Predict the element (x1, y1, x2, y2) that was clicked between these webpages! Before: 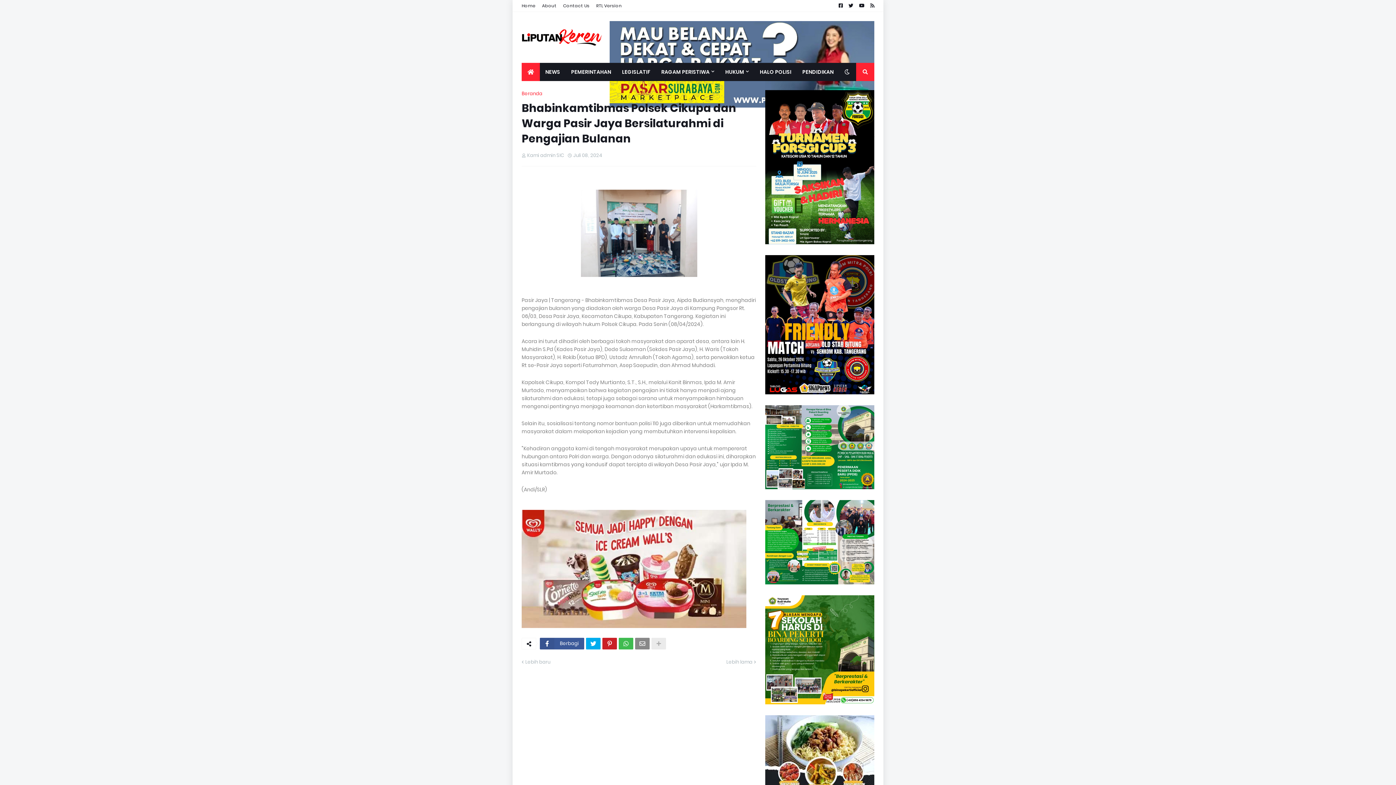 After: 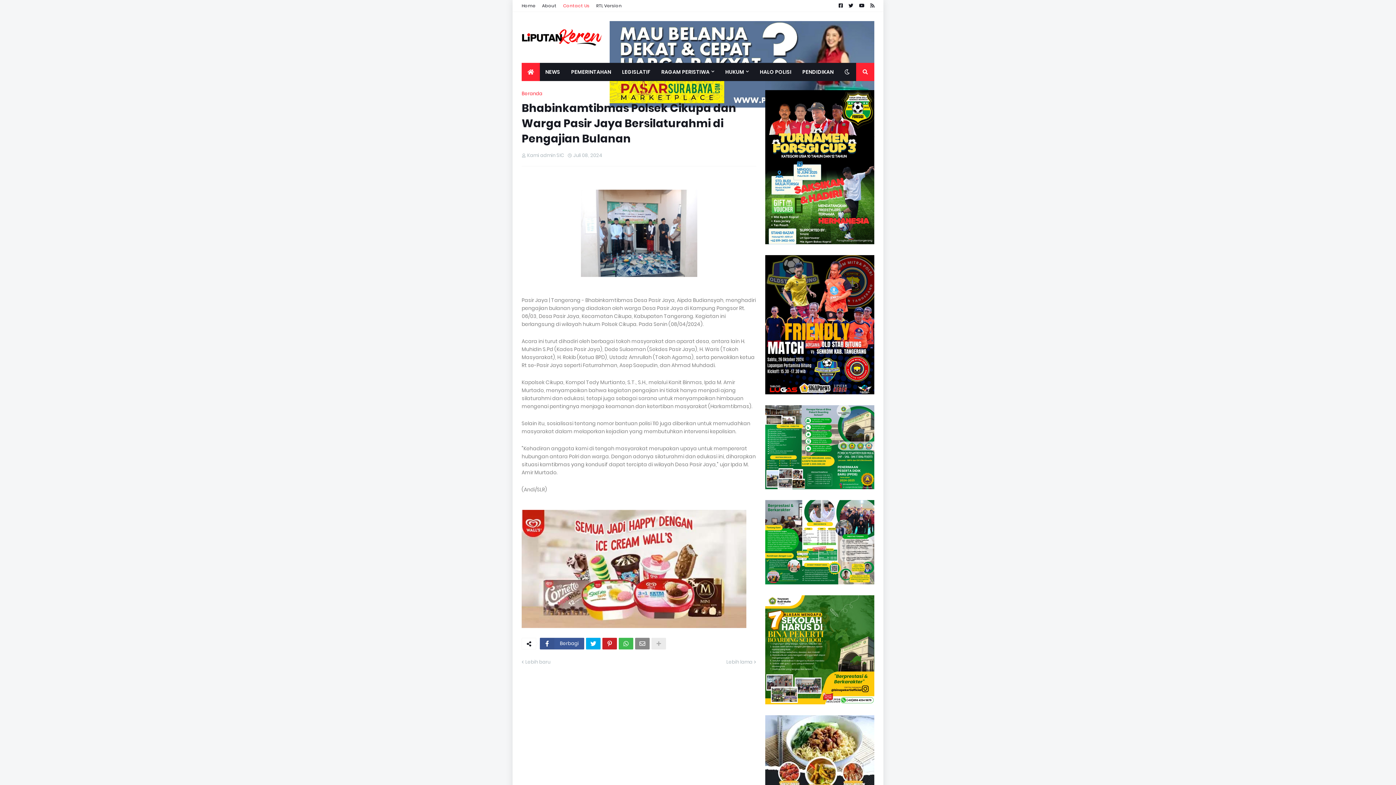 Action: label: Contact Us bbox: (563, 0, 589, 11)